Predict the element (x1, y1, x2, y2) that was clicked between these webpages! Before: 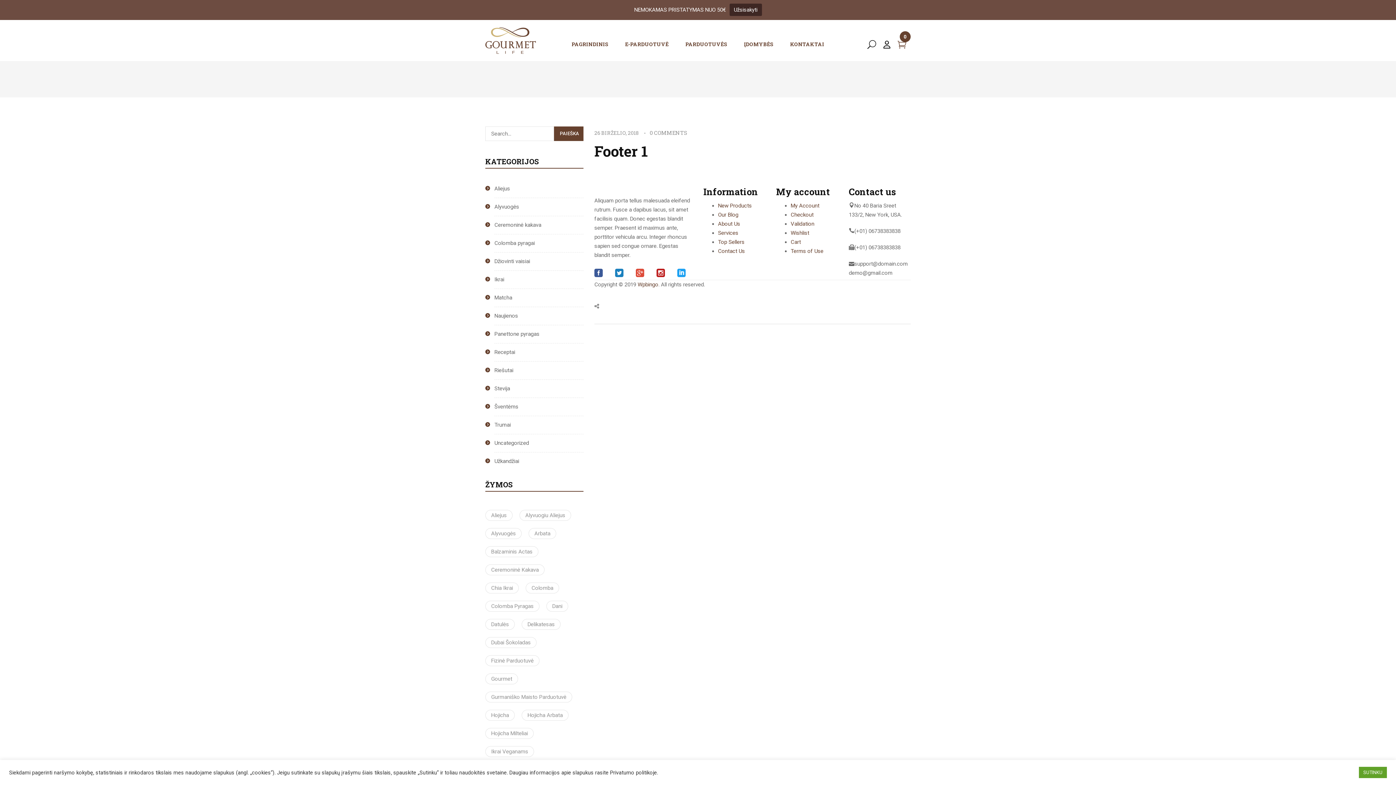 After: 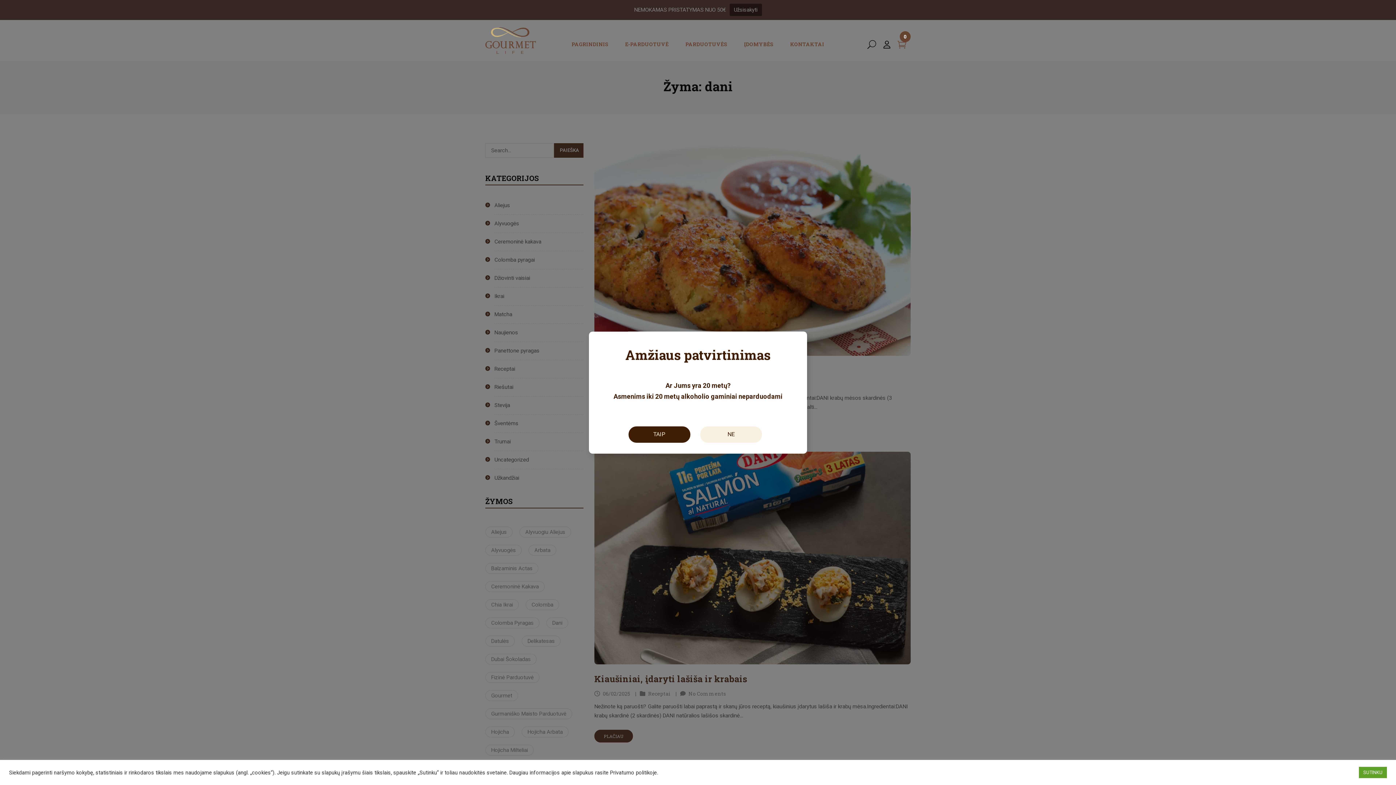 Action: bbox: (546, 601, 568, 612) label: dani (3 elementai)